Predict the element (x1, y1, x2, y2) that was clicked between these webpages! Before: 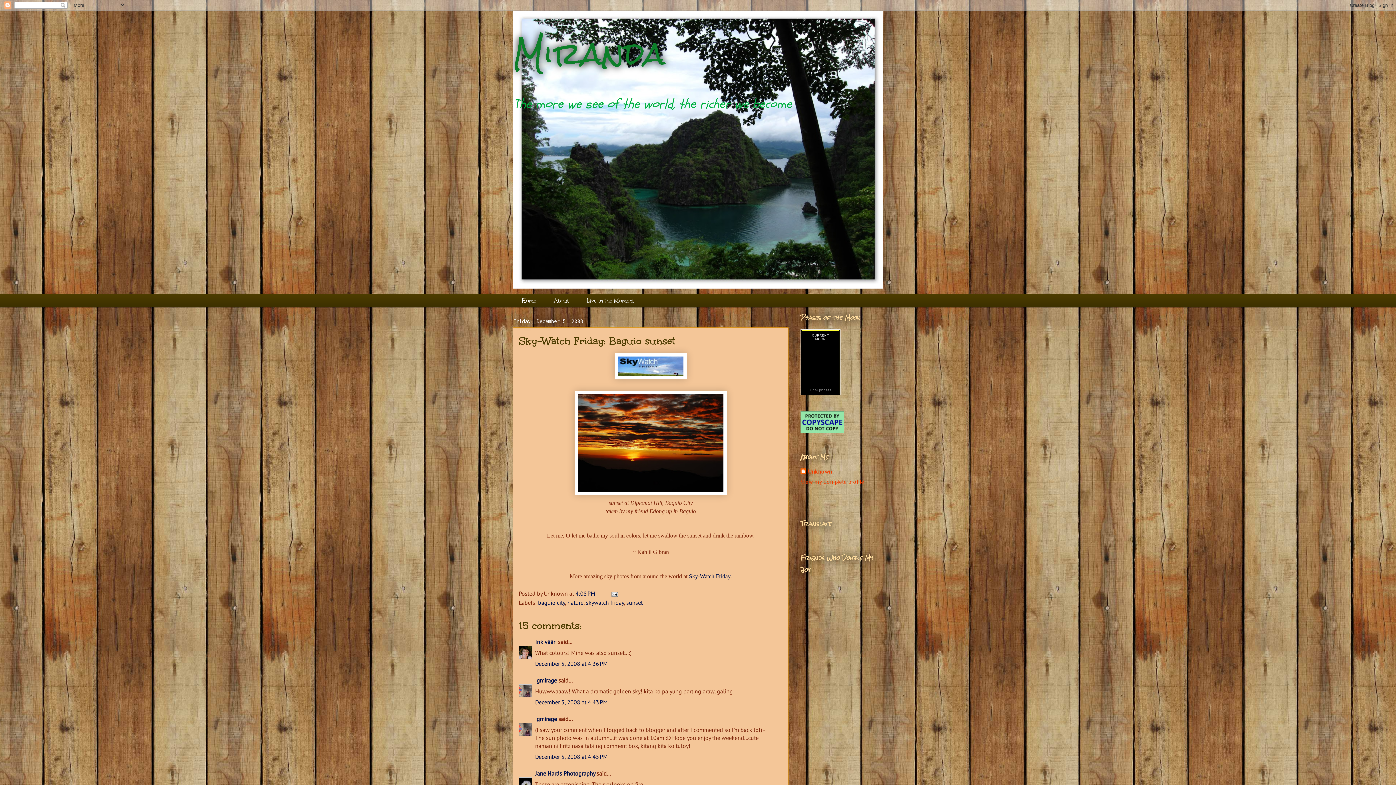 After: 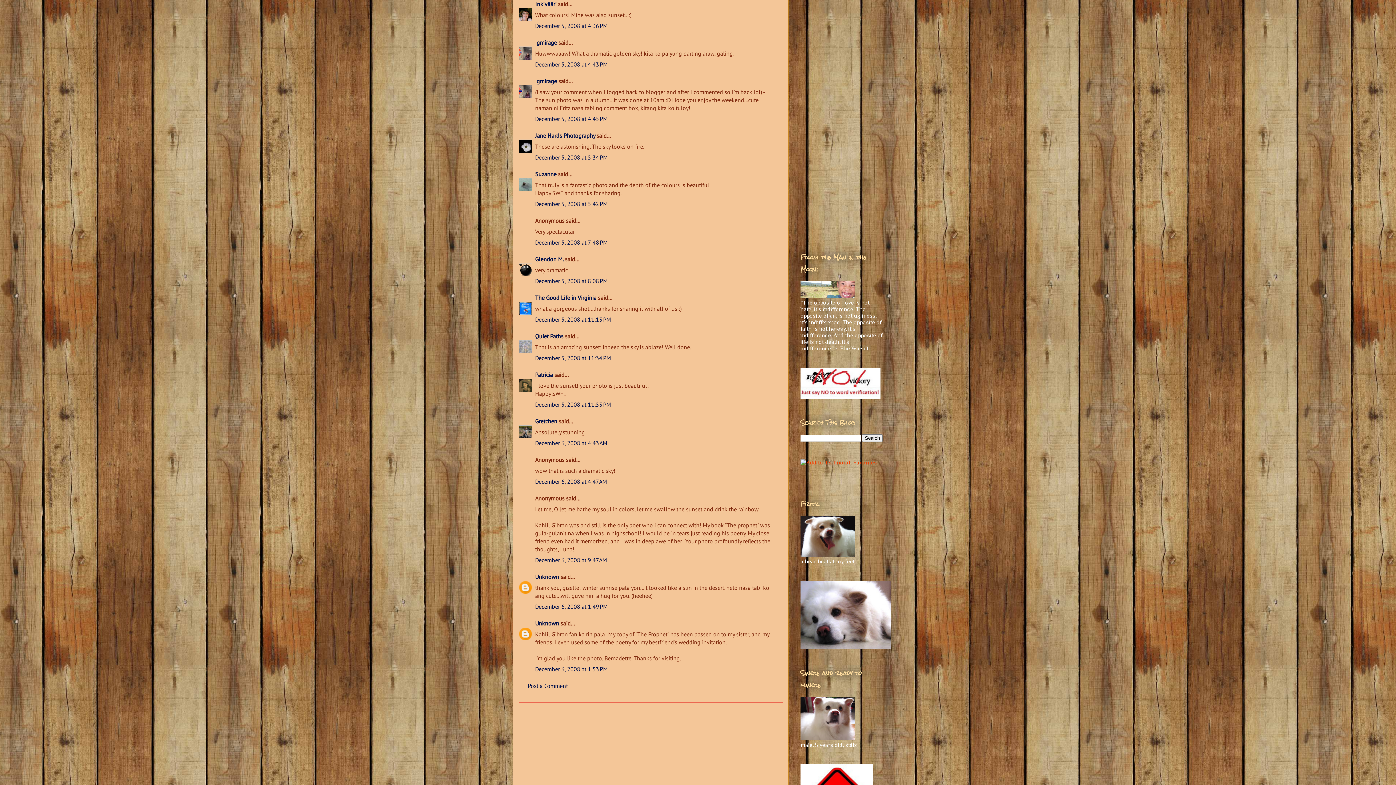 Action: bbox: (535, 660, 608, 667) label: December 5, 2008 at 4:36 PM